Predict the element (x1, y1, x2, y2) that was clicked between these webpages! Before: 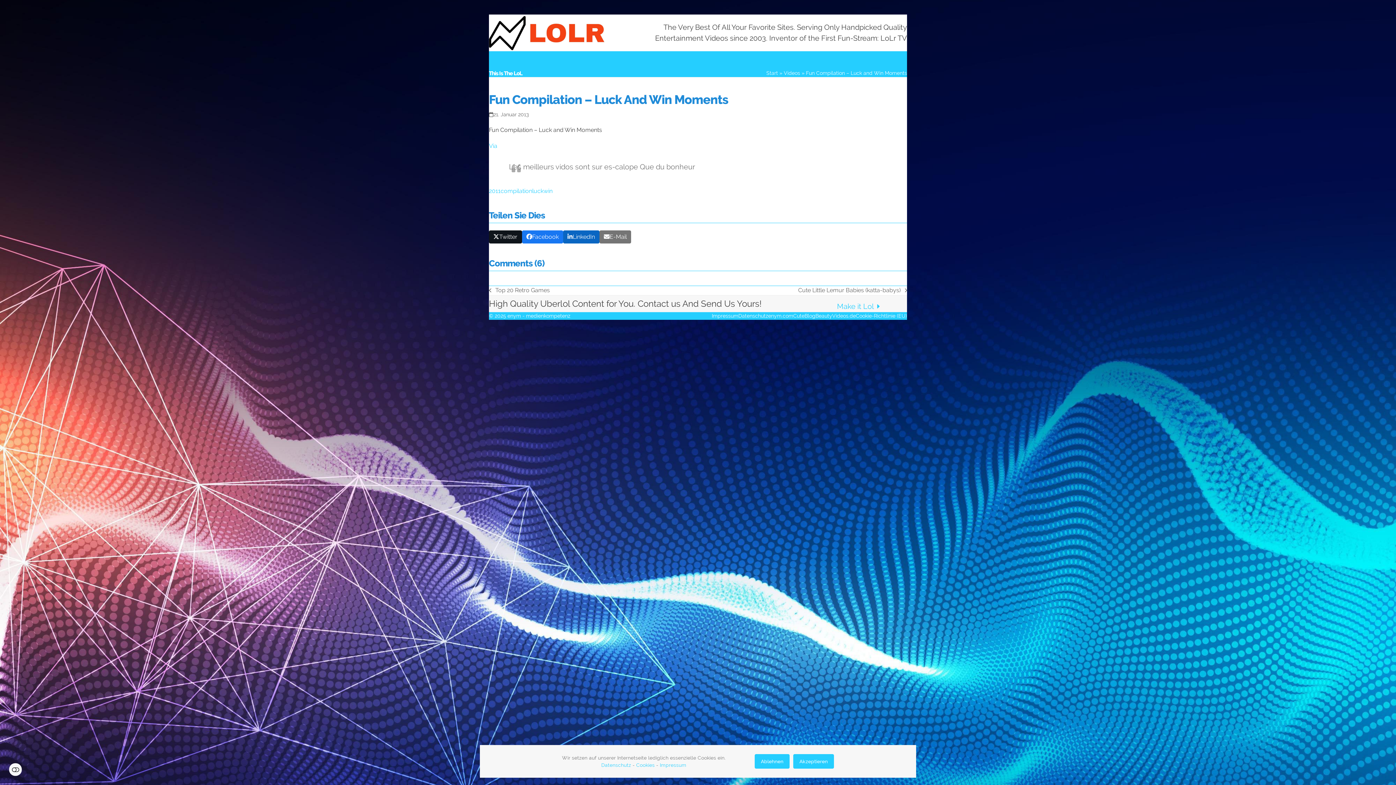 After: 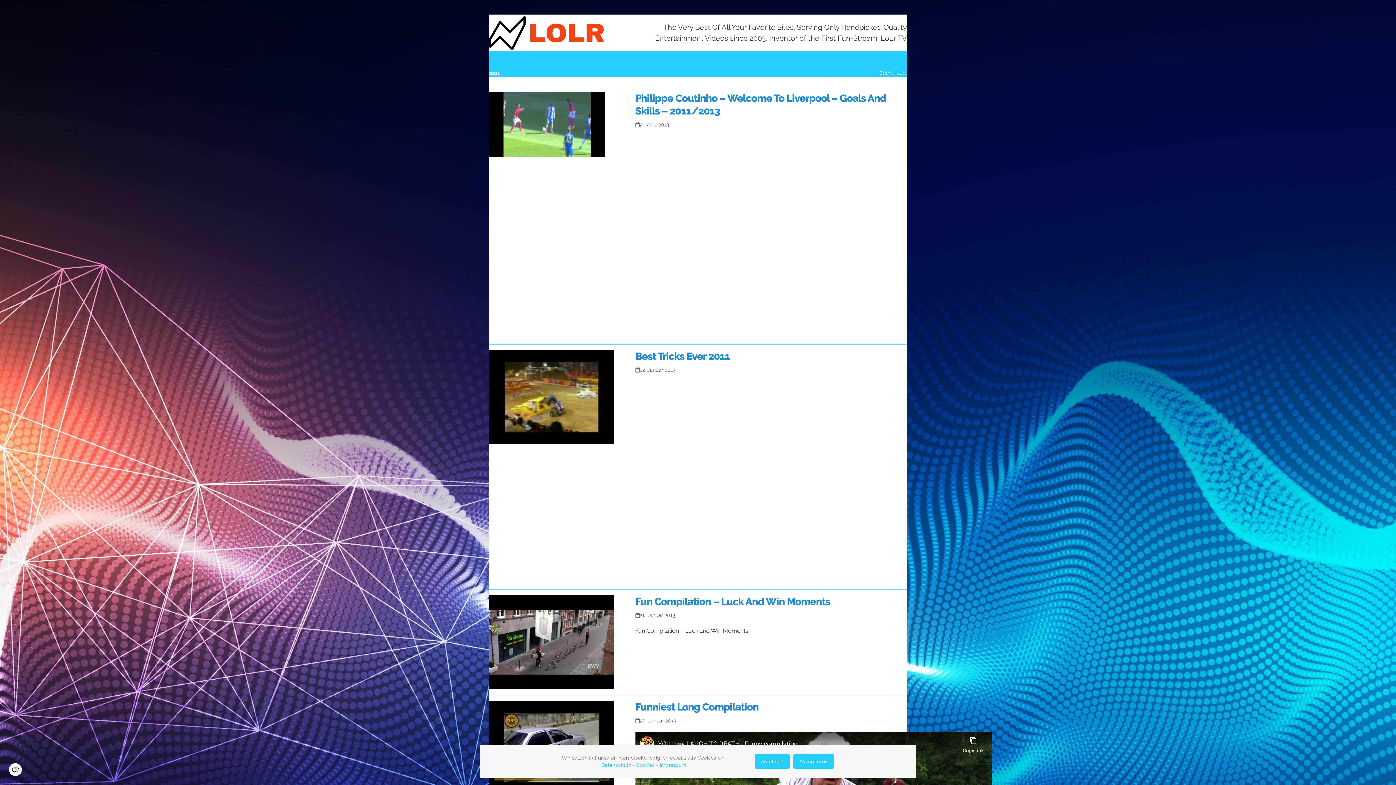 Action: bbox: (489, 186, 500, 195) label: 2011